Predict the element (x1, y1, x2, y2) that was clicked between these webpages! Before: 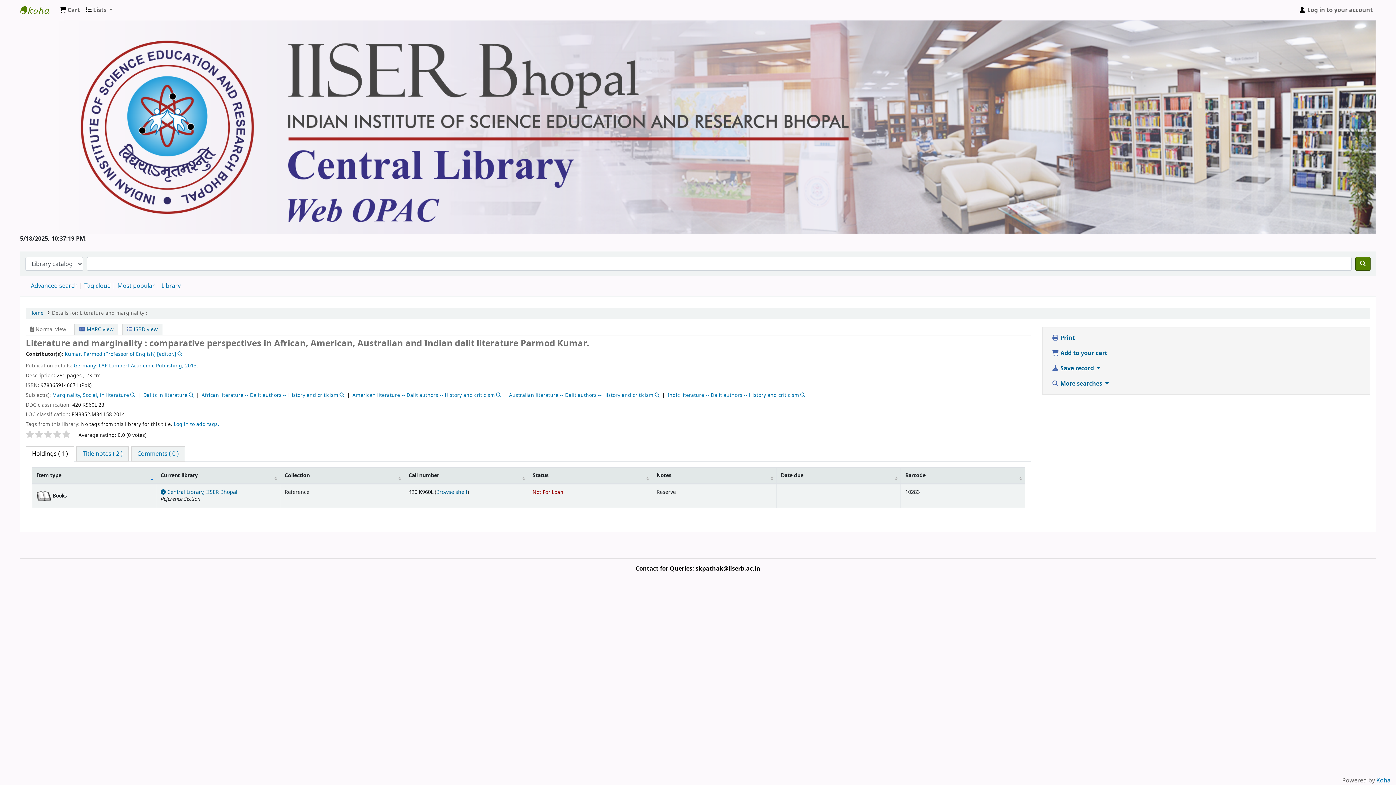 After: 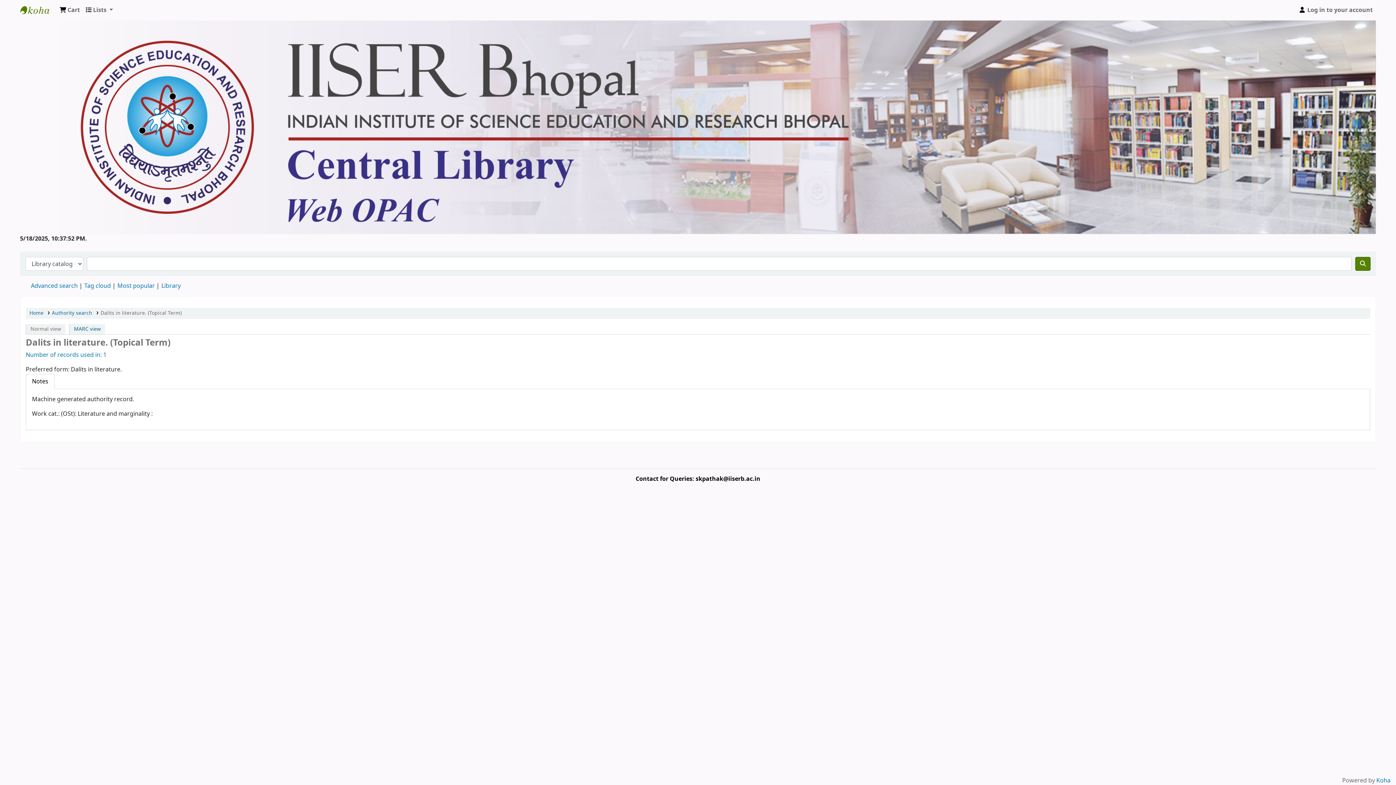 Action: bbox: (187, 391, 193, 399)